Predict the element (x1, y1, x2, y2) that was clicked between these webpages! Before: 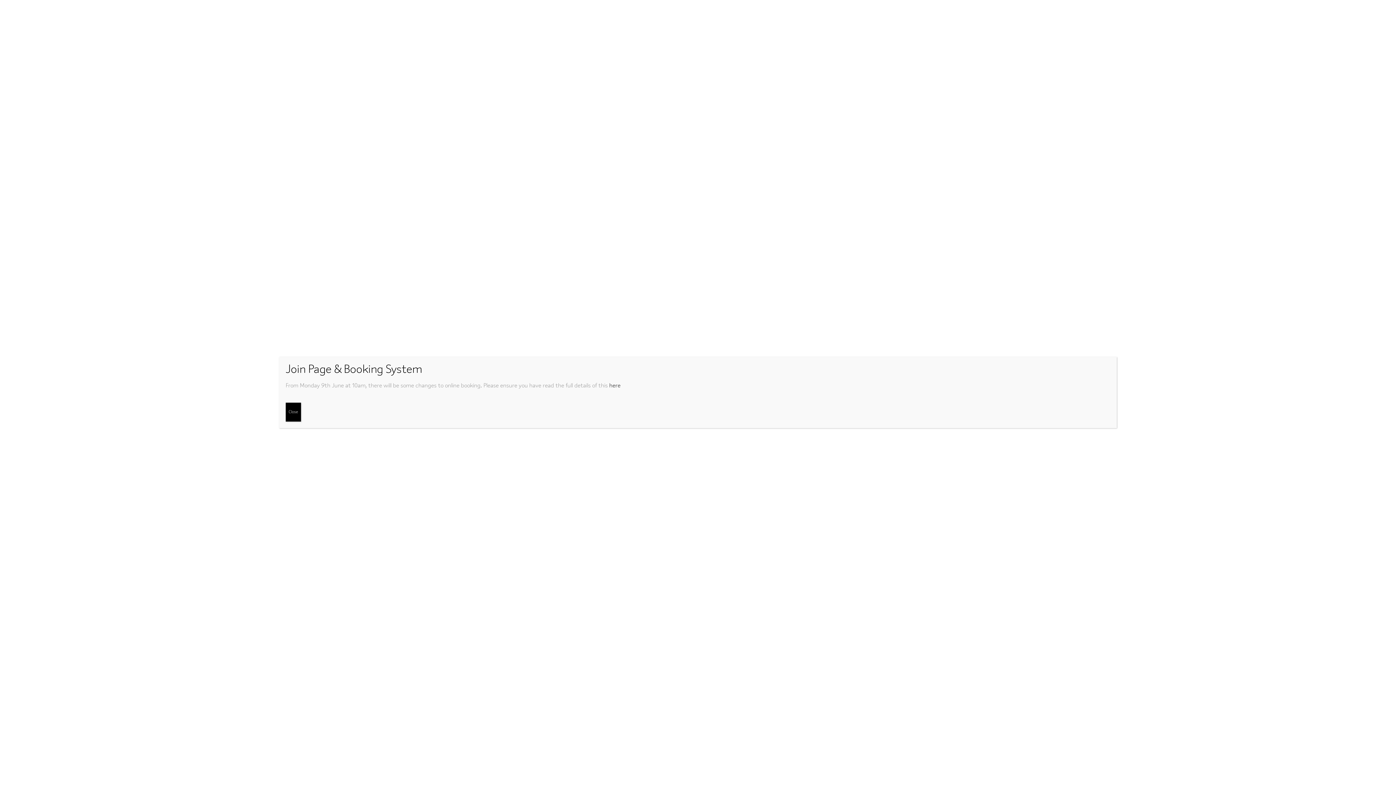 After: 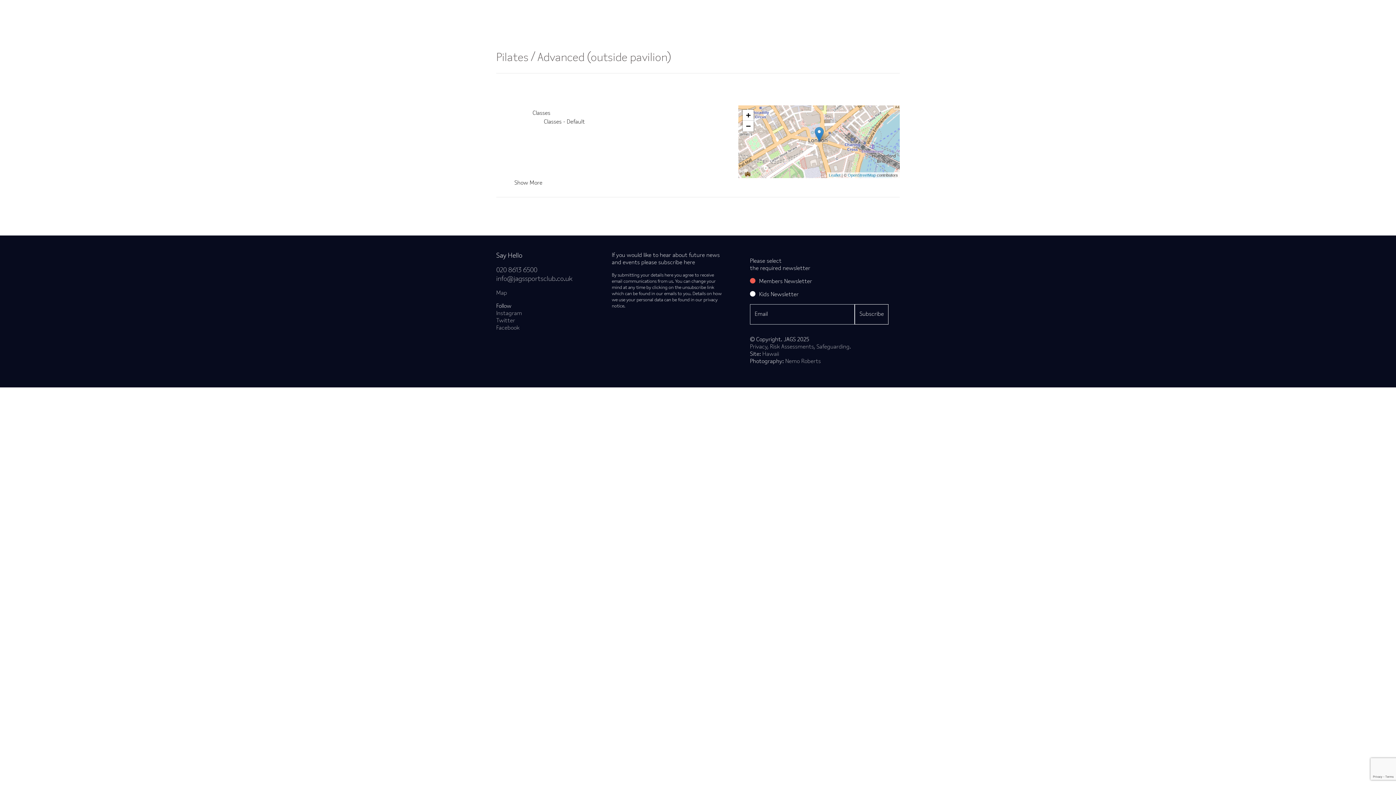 Action: bbox: (285, 402, 301, 421) label: Close